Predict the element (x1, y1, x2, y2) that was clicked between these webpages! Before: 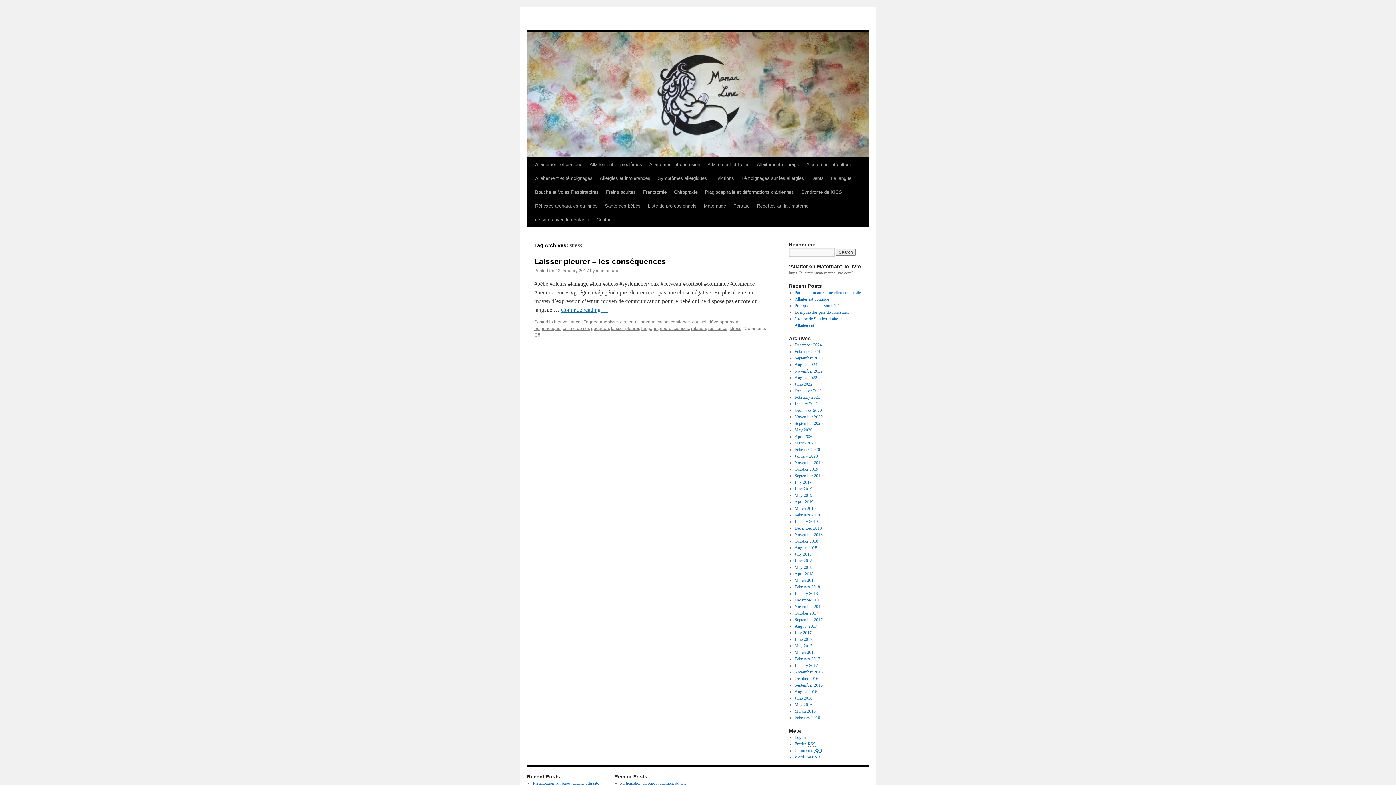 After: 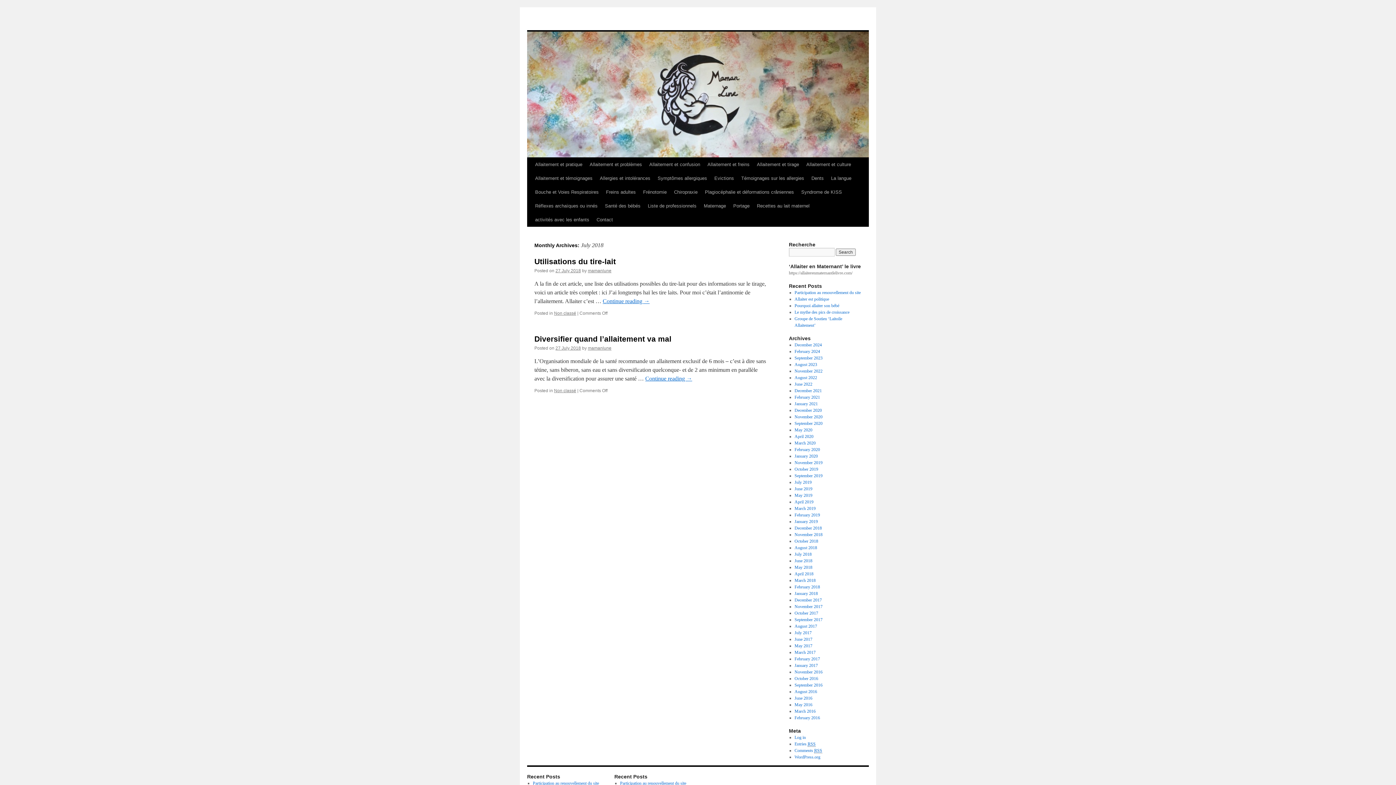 Action: bbox: (794, 552, 811, 557) label: July 2018